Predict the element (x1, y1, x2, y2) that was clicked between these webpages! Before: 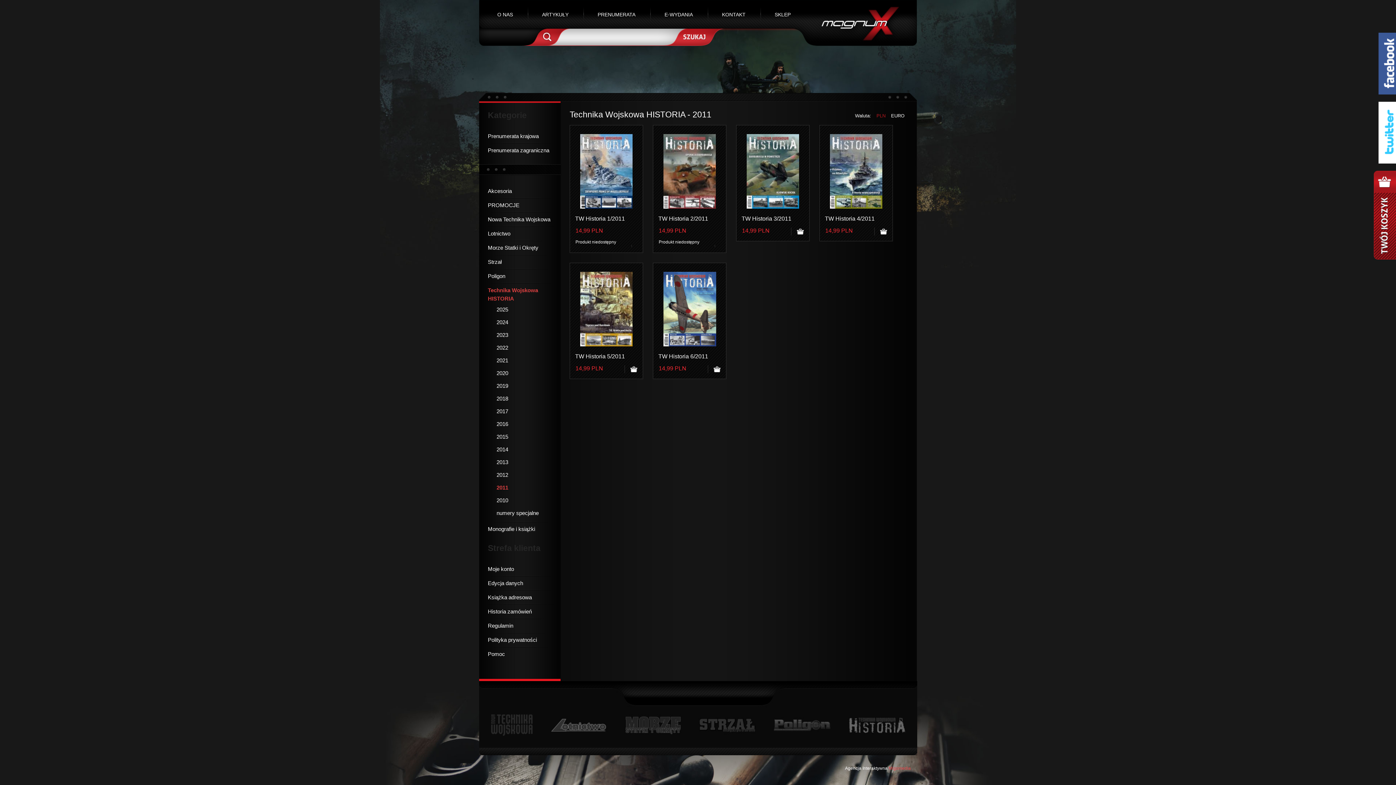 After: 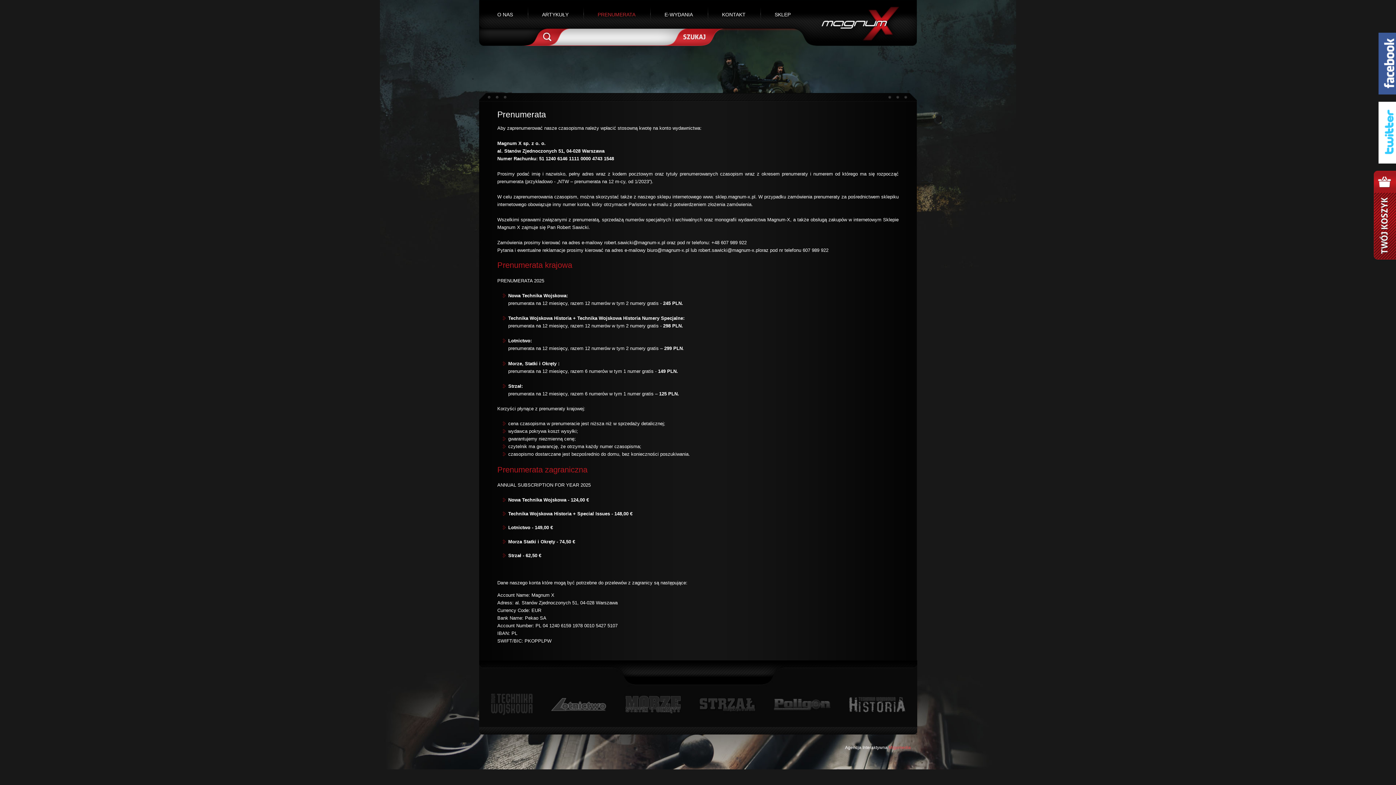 Action: bbox: (597, 11, 635, 17) label: PRENUMERATA